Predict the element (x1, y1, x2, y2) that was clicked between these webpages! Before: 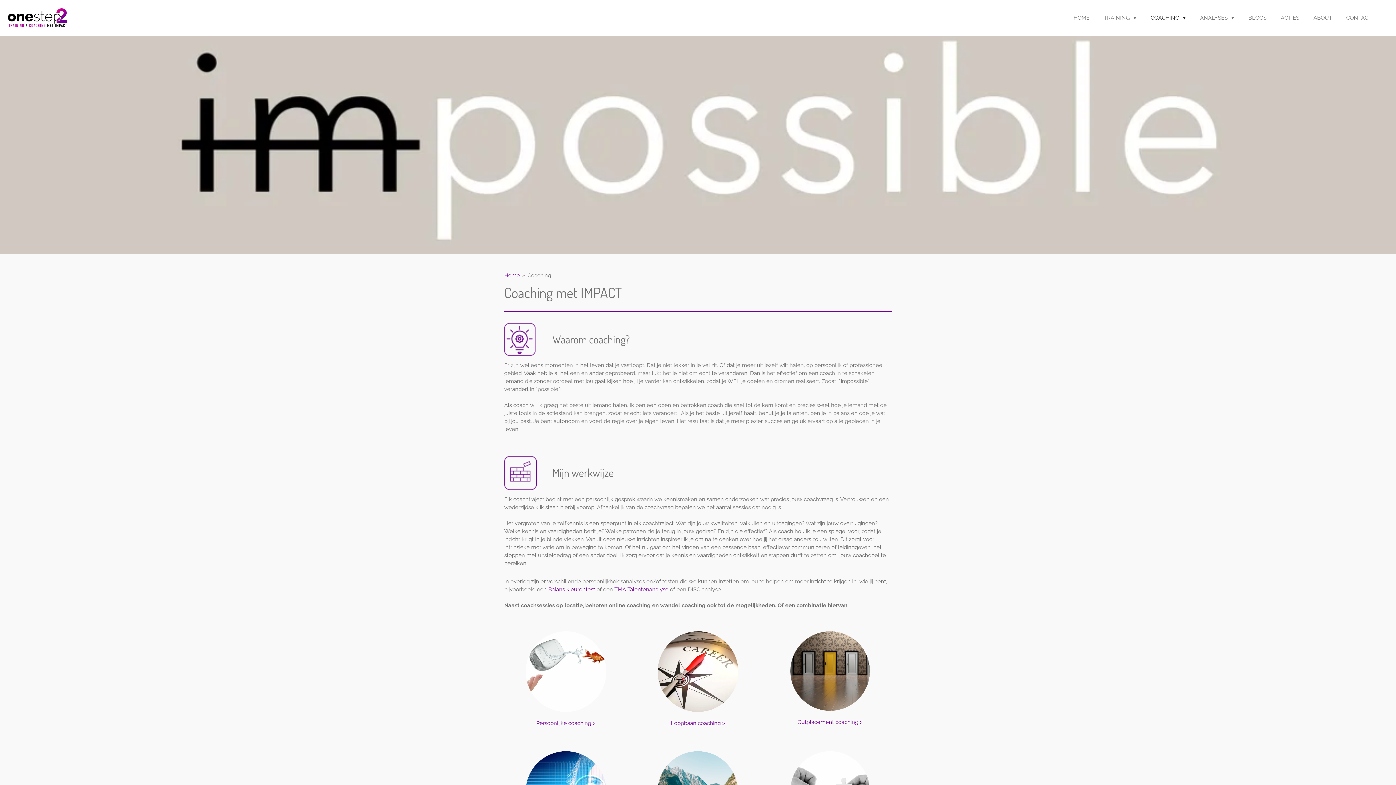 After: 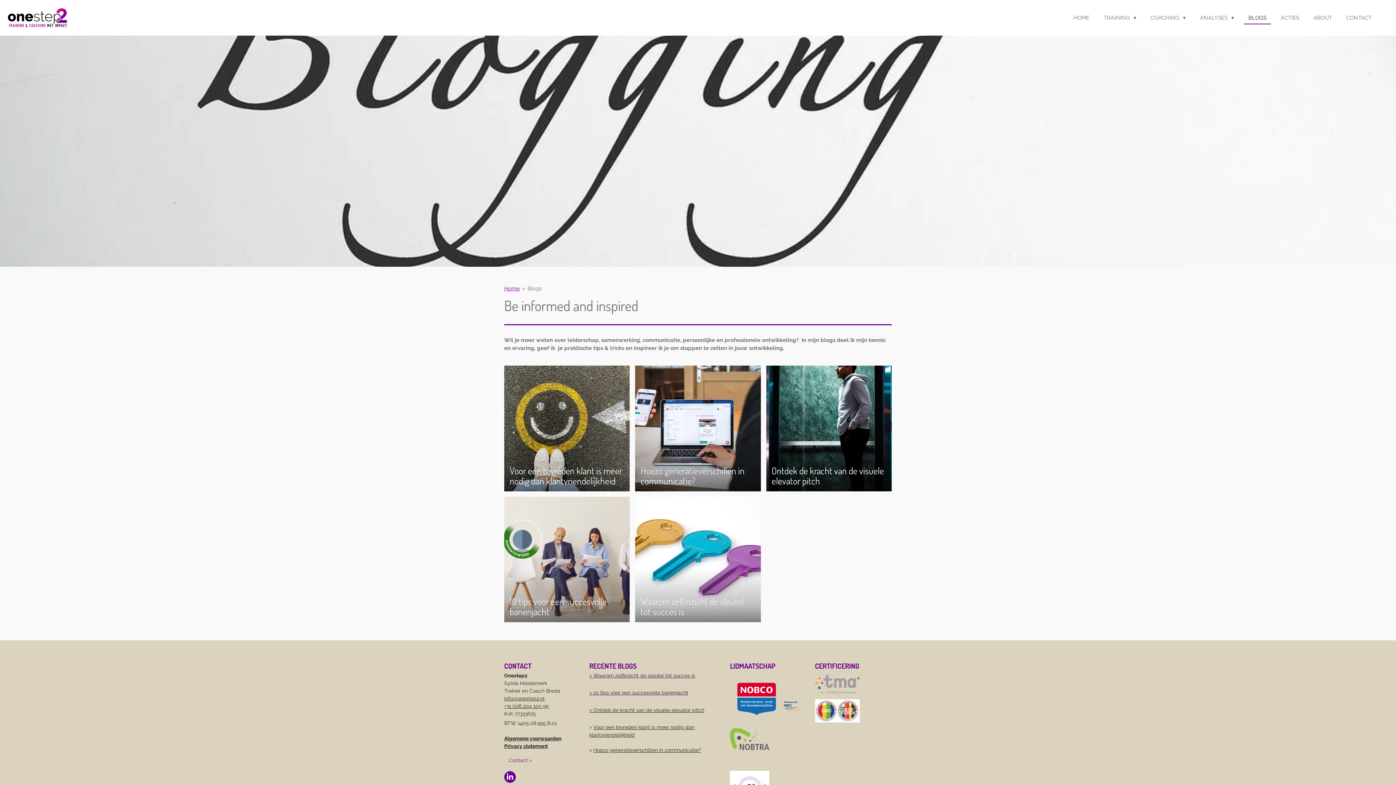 Action: bbox: (1244, 11, 1271, 23) label: BLOGS